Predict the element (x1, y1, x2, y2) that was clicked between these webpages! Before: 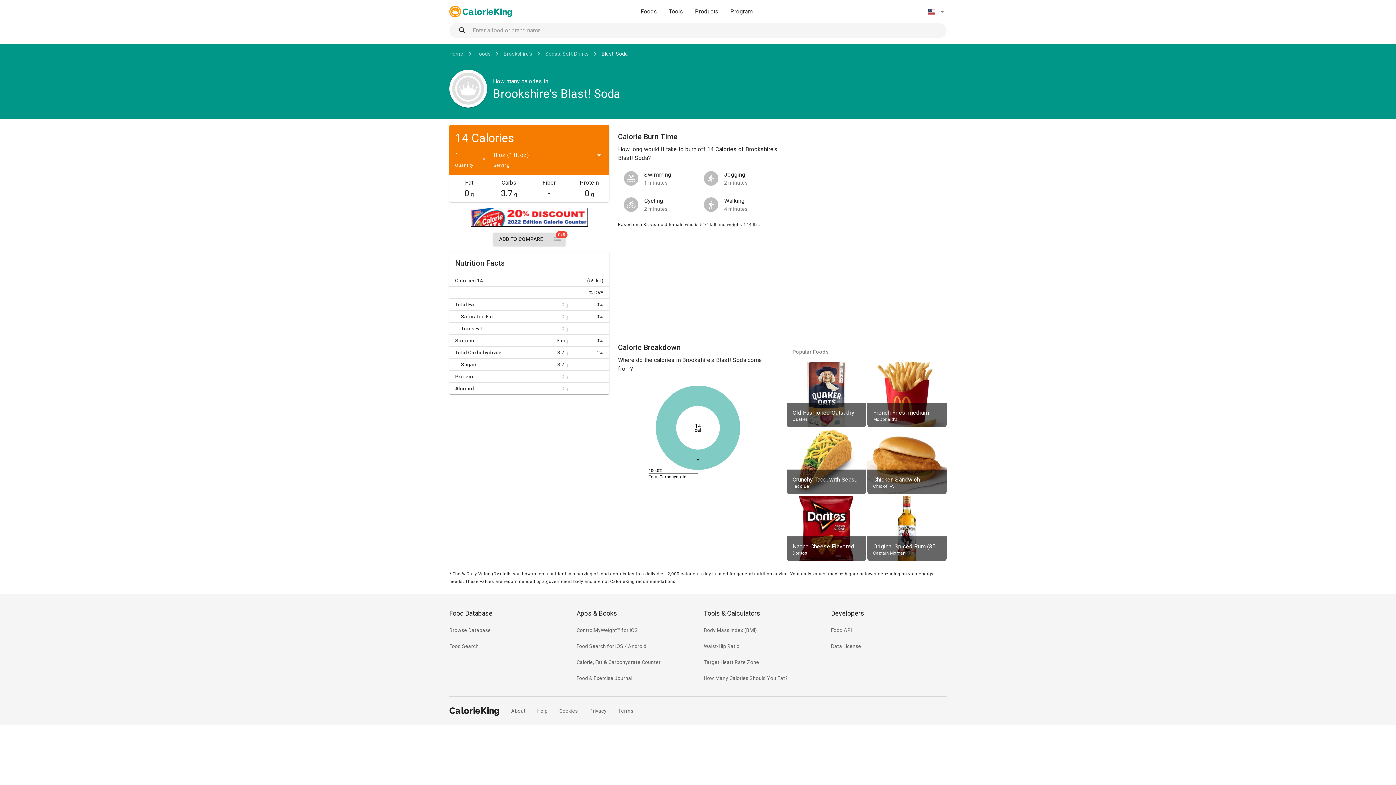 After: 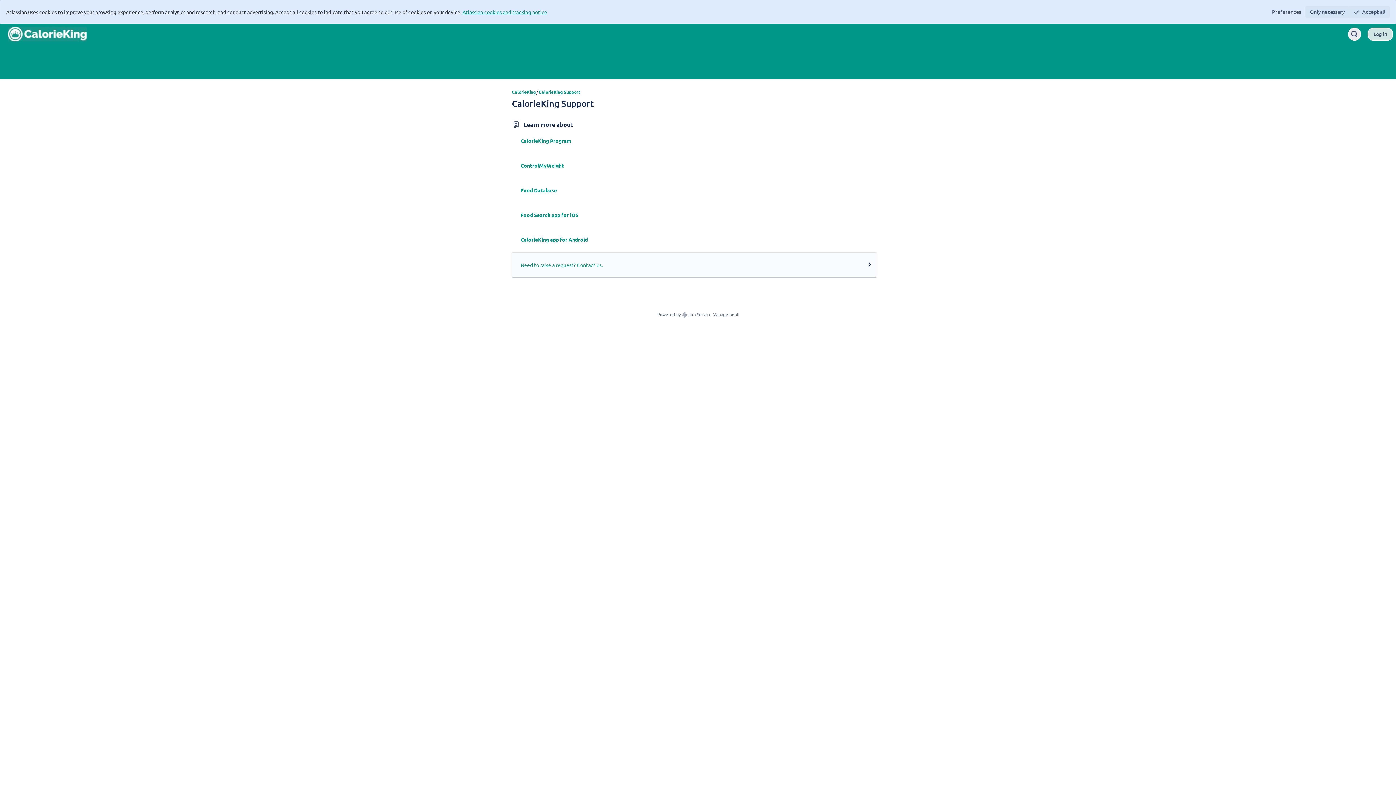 Action: label: Help bbox: (537, 707, 547, 714)